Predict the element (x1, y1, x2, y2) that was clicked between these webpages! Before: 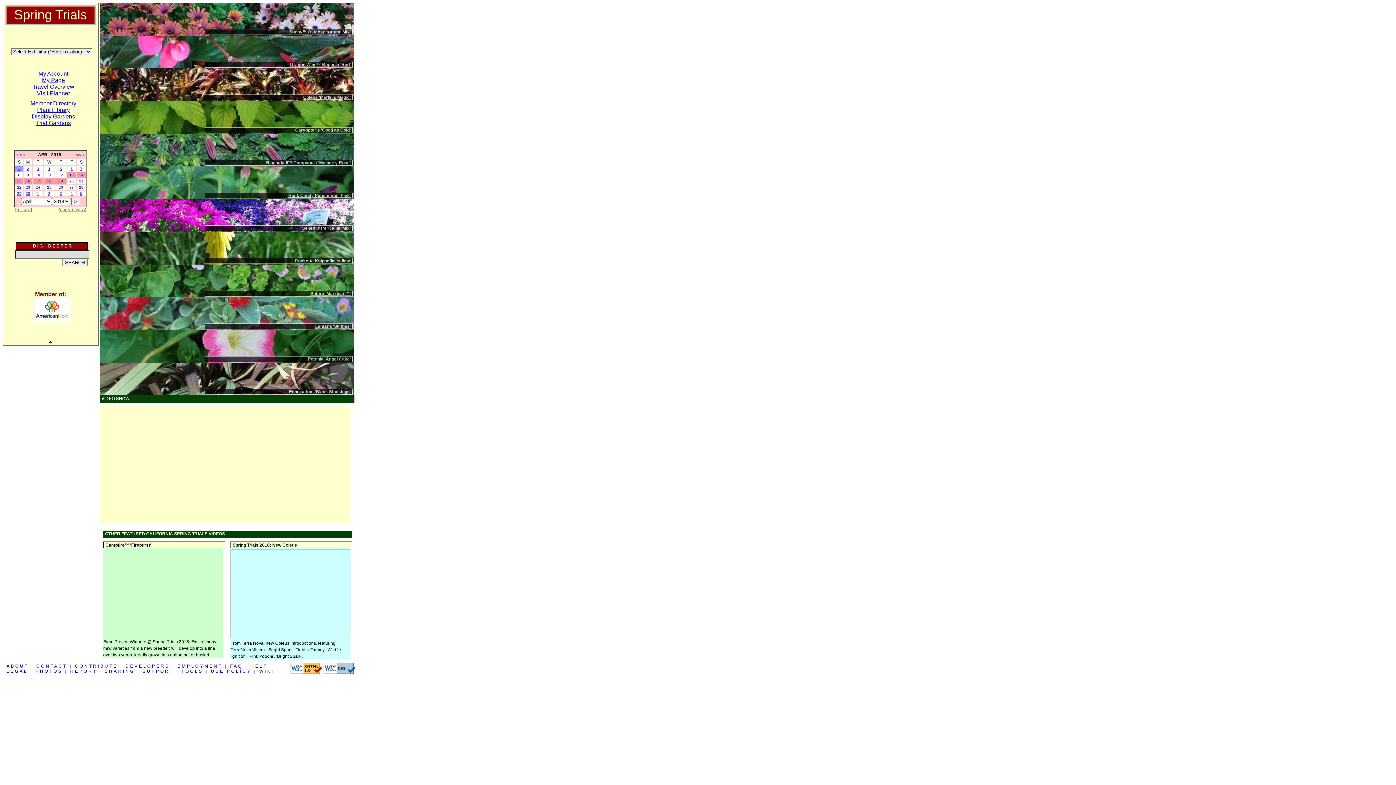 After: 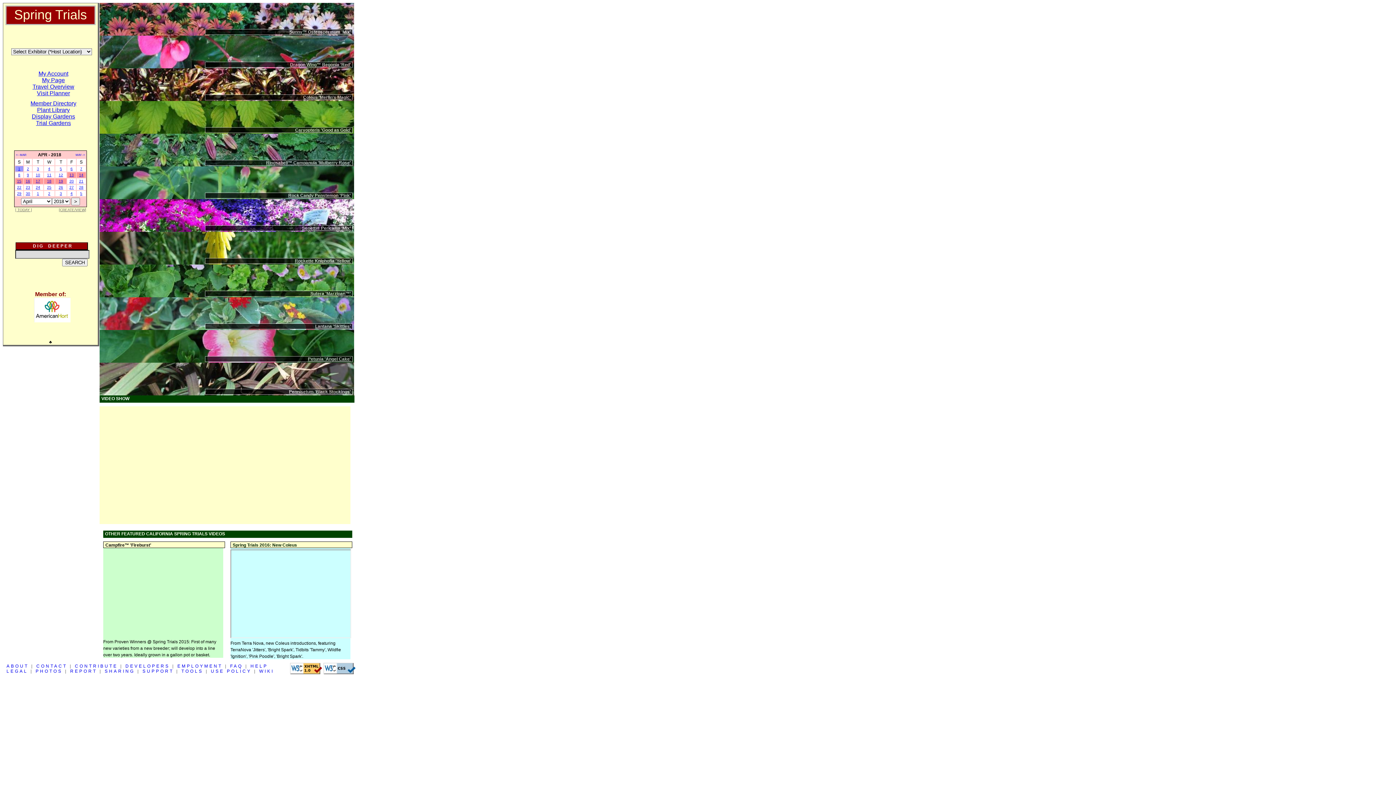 Action: label: 26 bbox: (58, 185, 63, 189)